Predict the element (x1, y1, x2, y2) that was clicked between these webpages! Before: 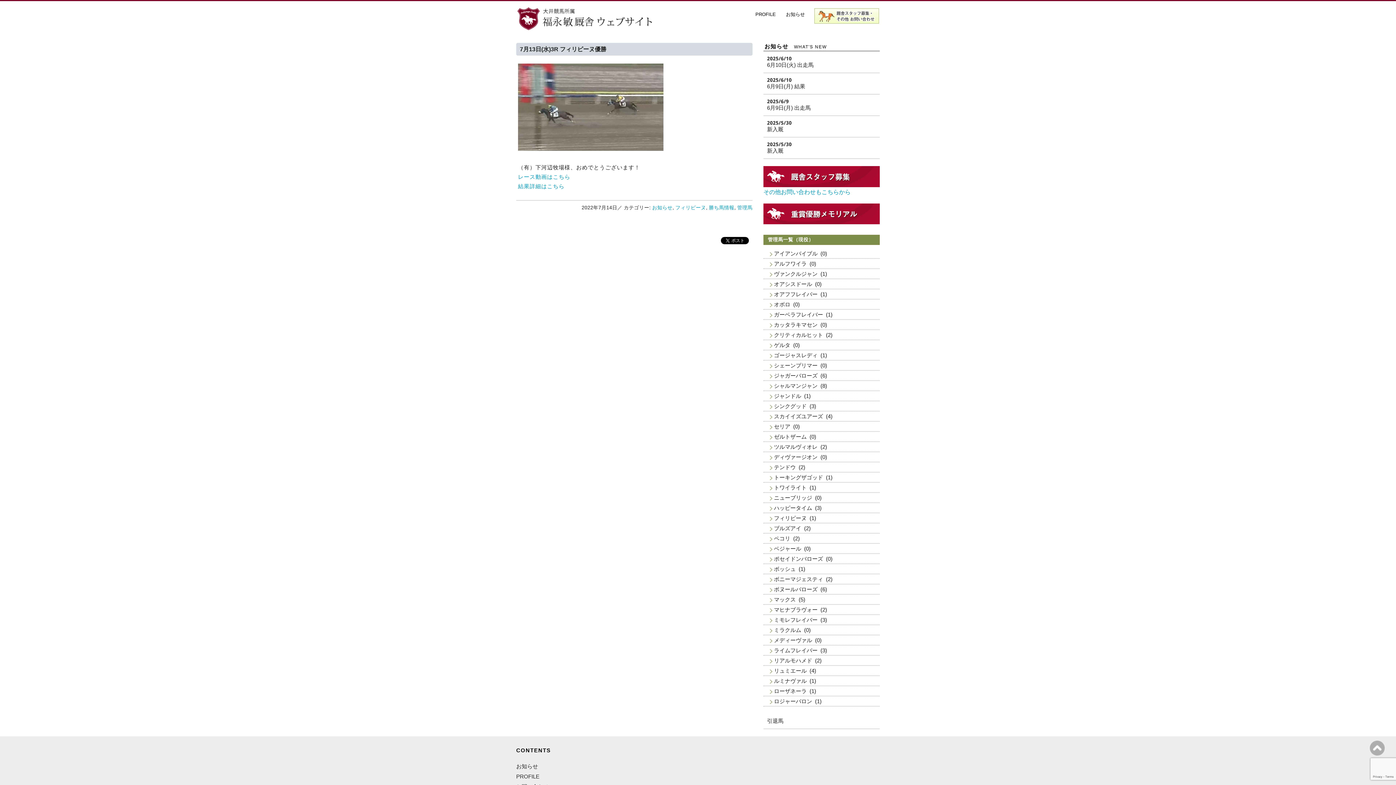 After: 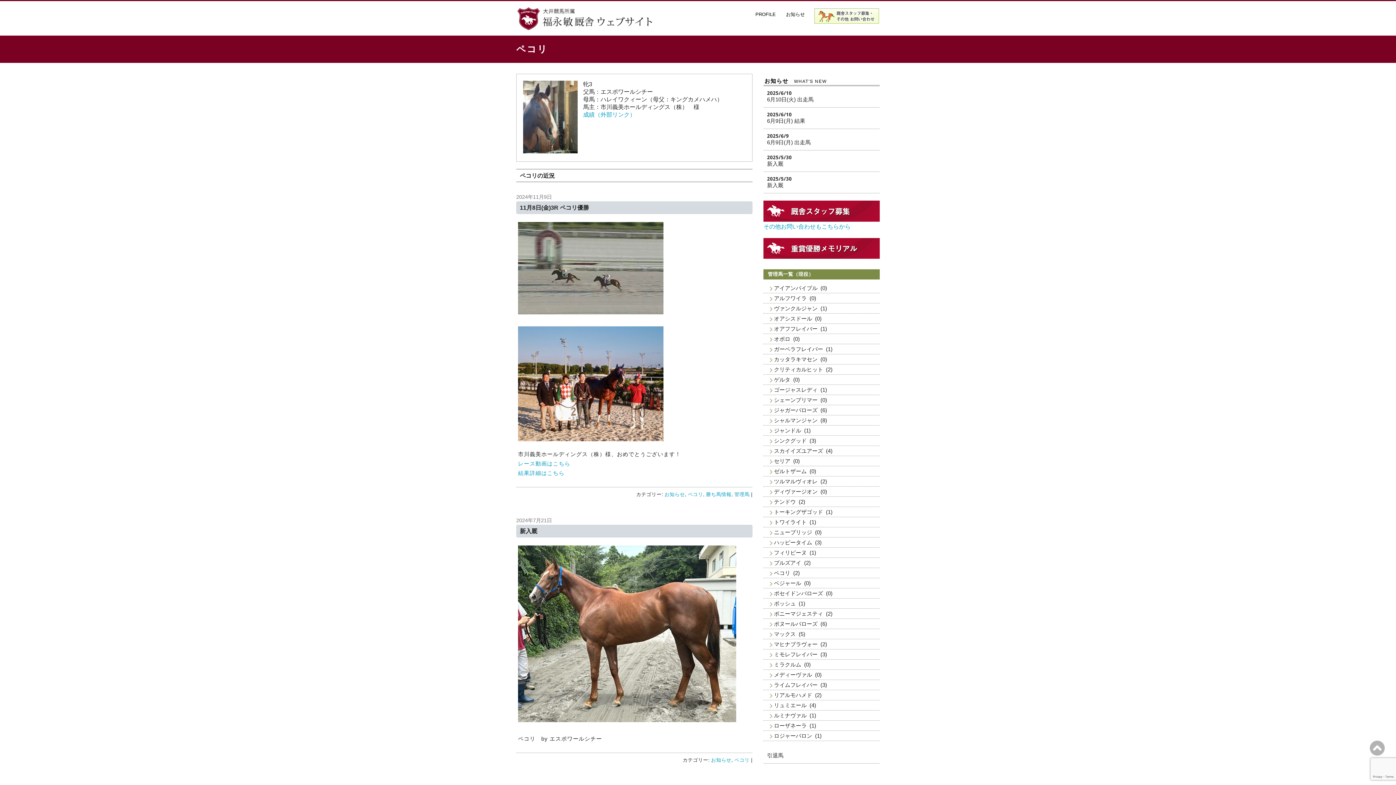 Action: label: ペコリ bbox: (769, 532, 792, 544)